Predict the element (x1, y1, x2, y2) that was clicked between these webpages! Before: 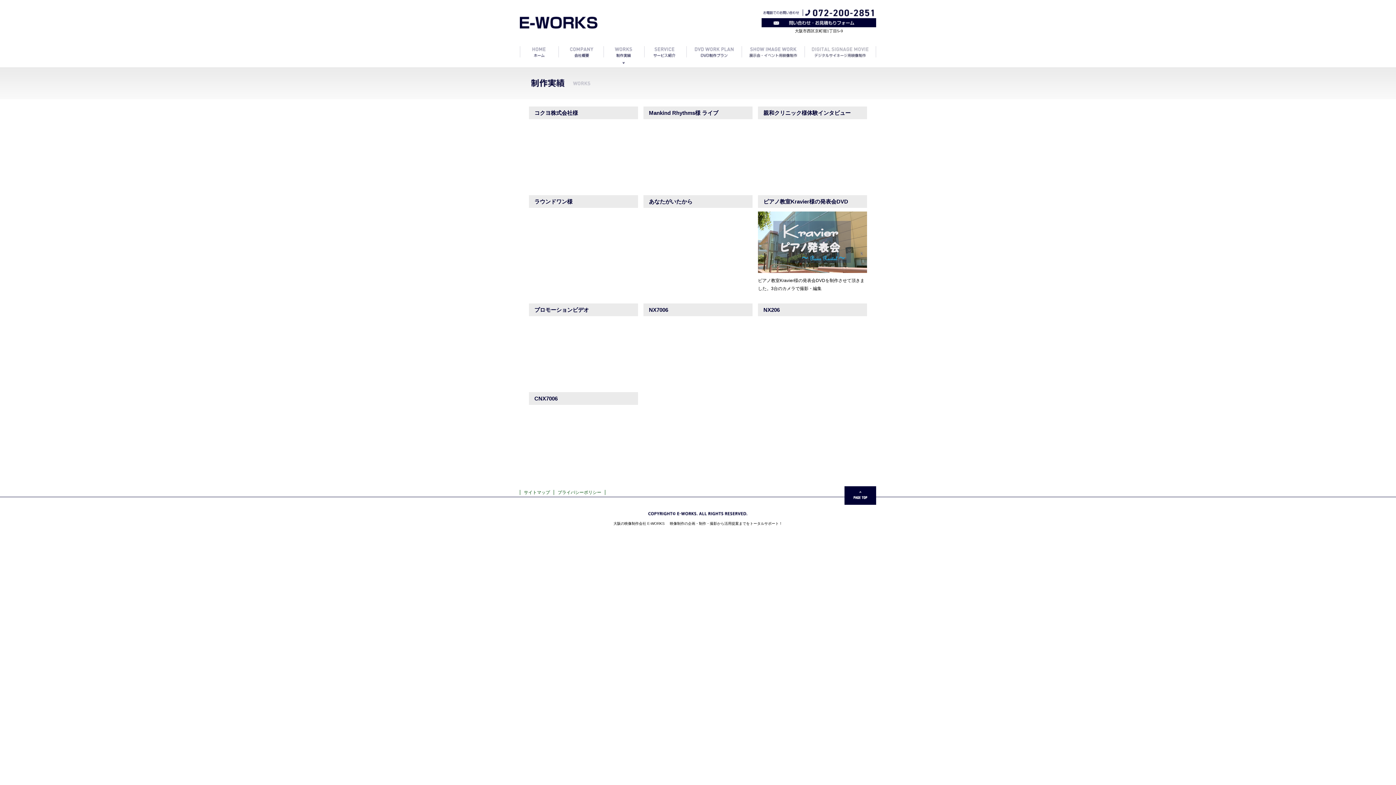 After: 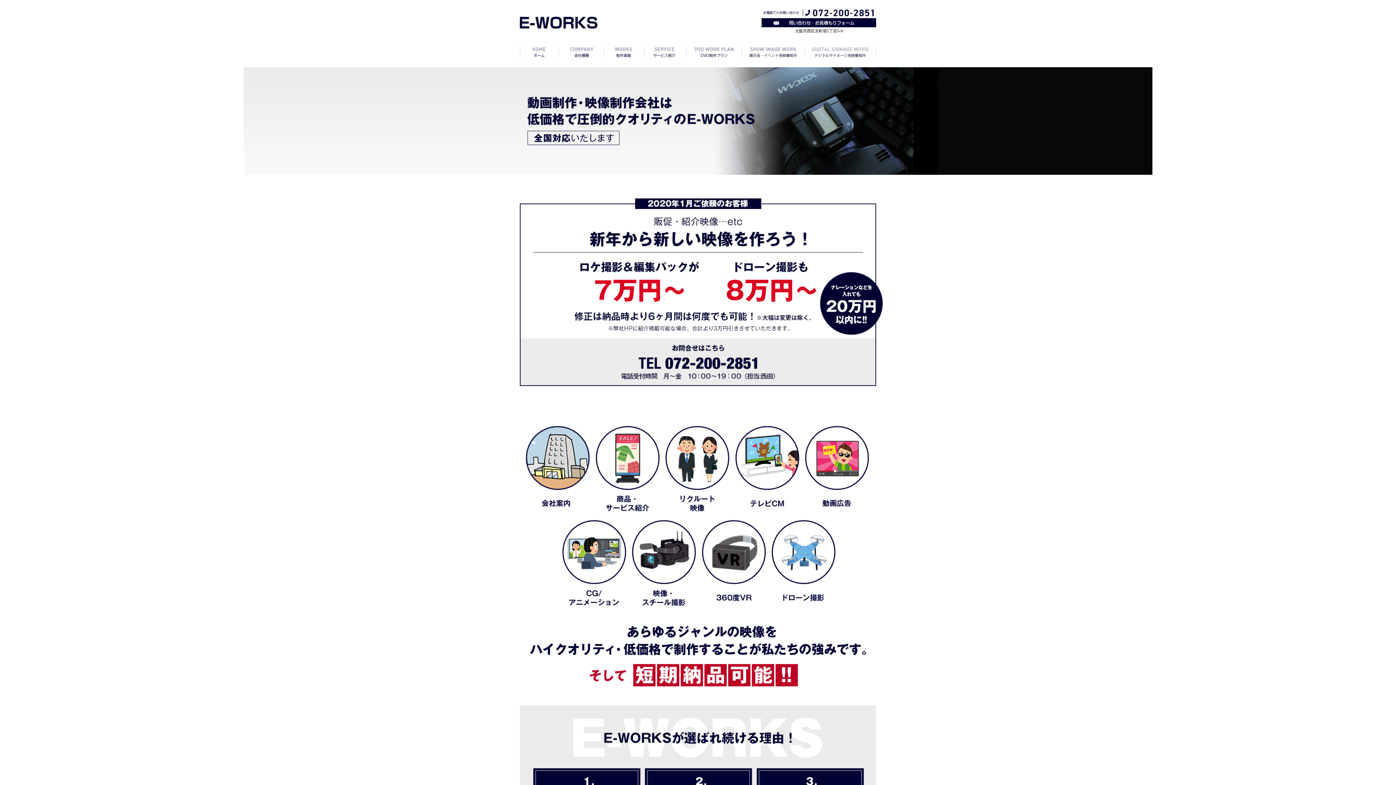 Action: bbox: (520, 62, 558, 68)